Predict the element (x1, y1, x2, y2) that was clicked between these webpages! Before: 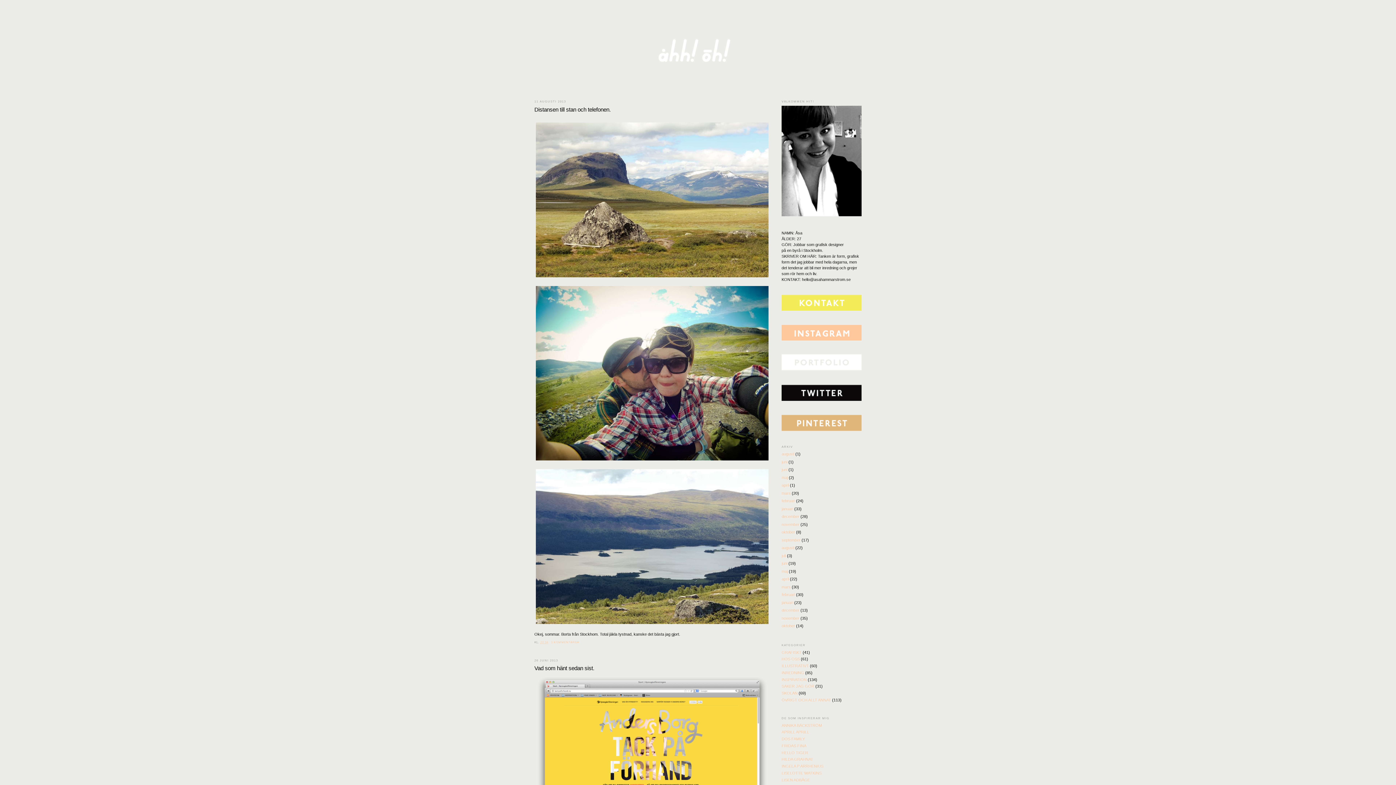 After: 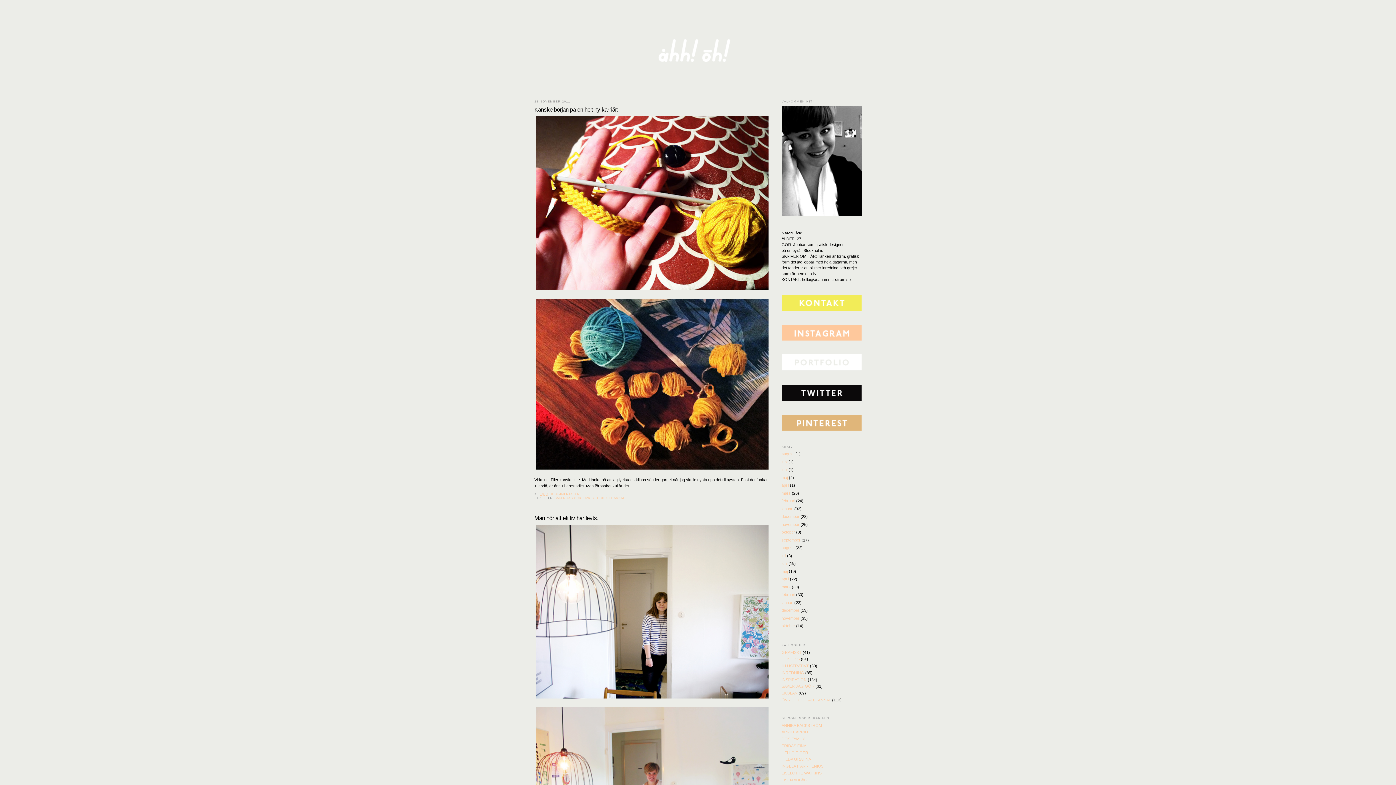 Action: bbox: (781, 522, 799, 526) label: november